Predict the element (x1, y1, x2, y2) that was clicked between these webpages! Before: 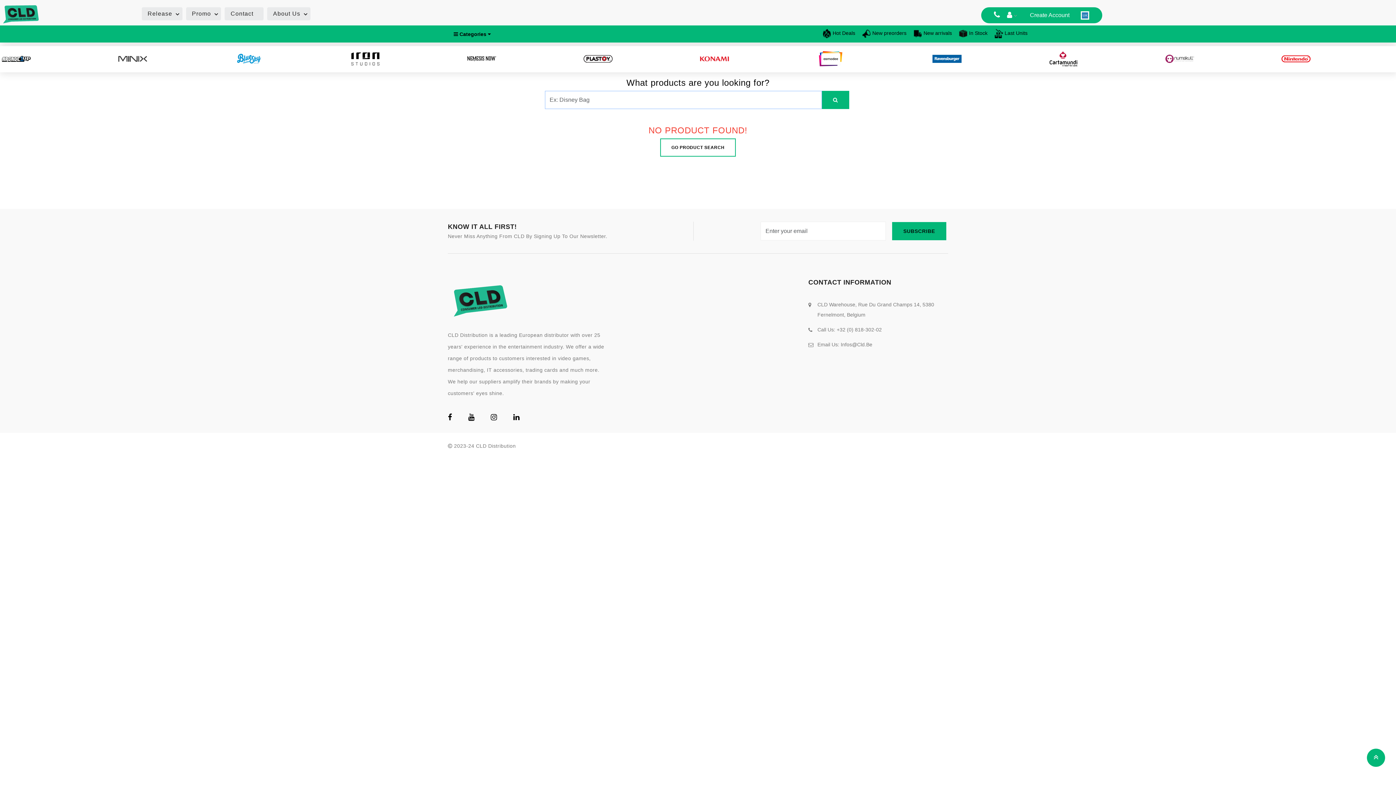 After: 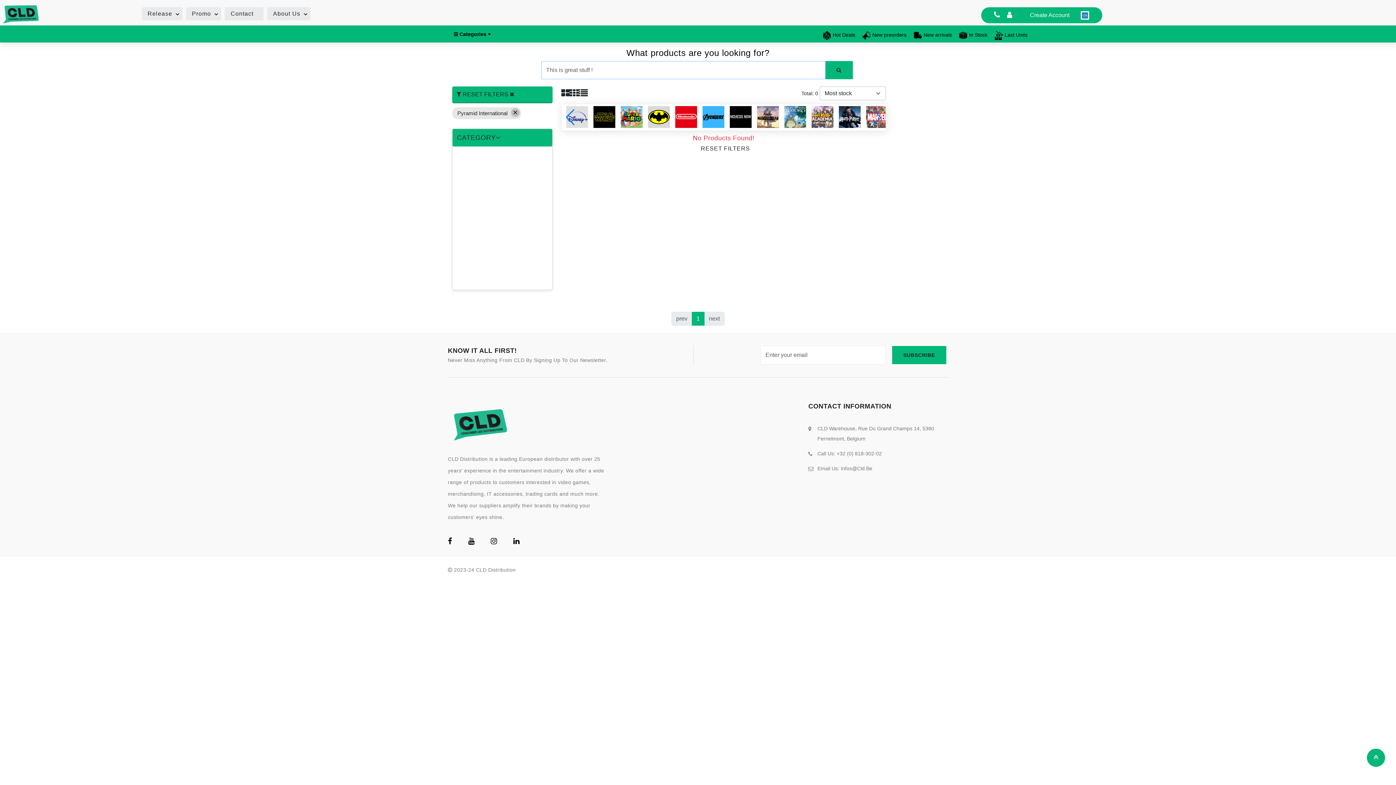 Action: label: Image-Link bbox: (0, 46, 116, 72)